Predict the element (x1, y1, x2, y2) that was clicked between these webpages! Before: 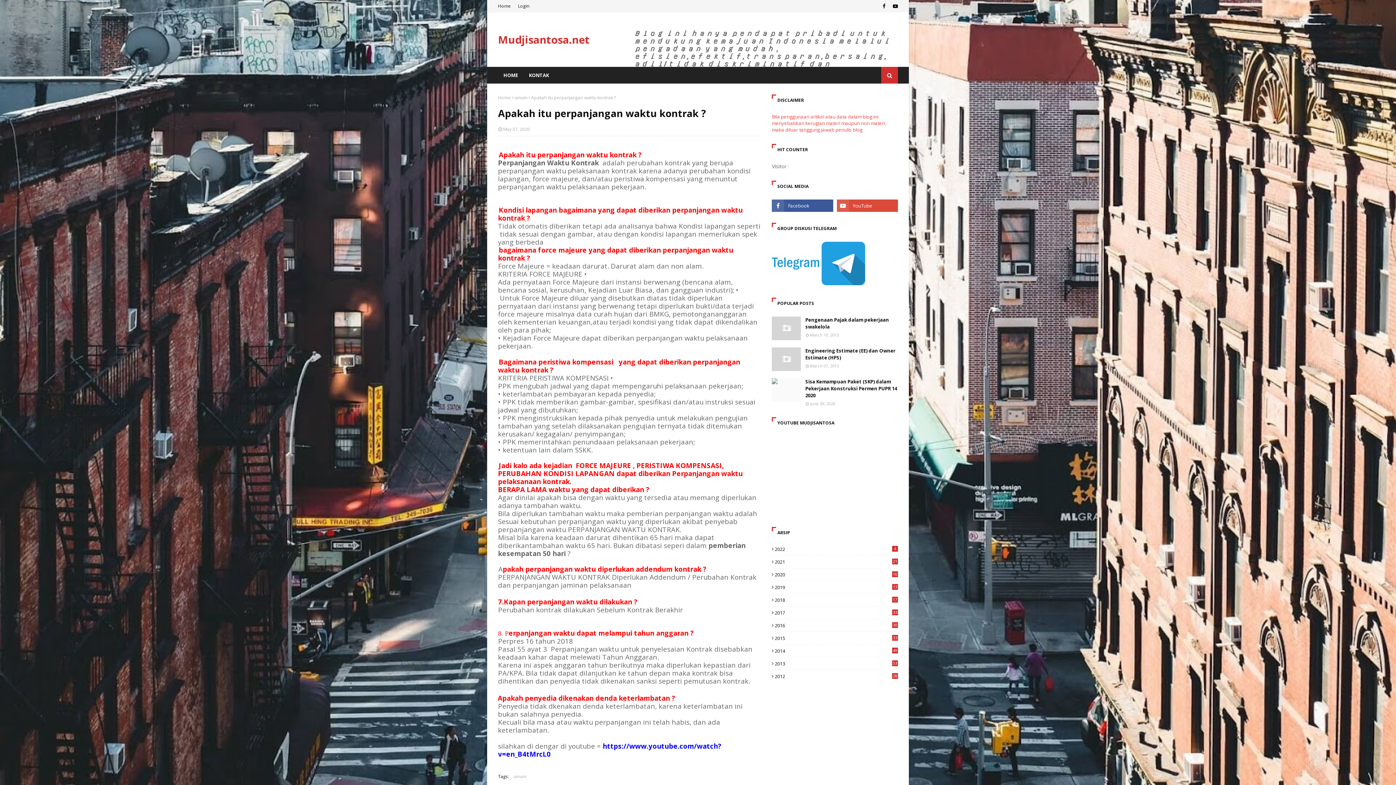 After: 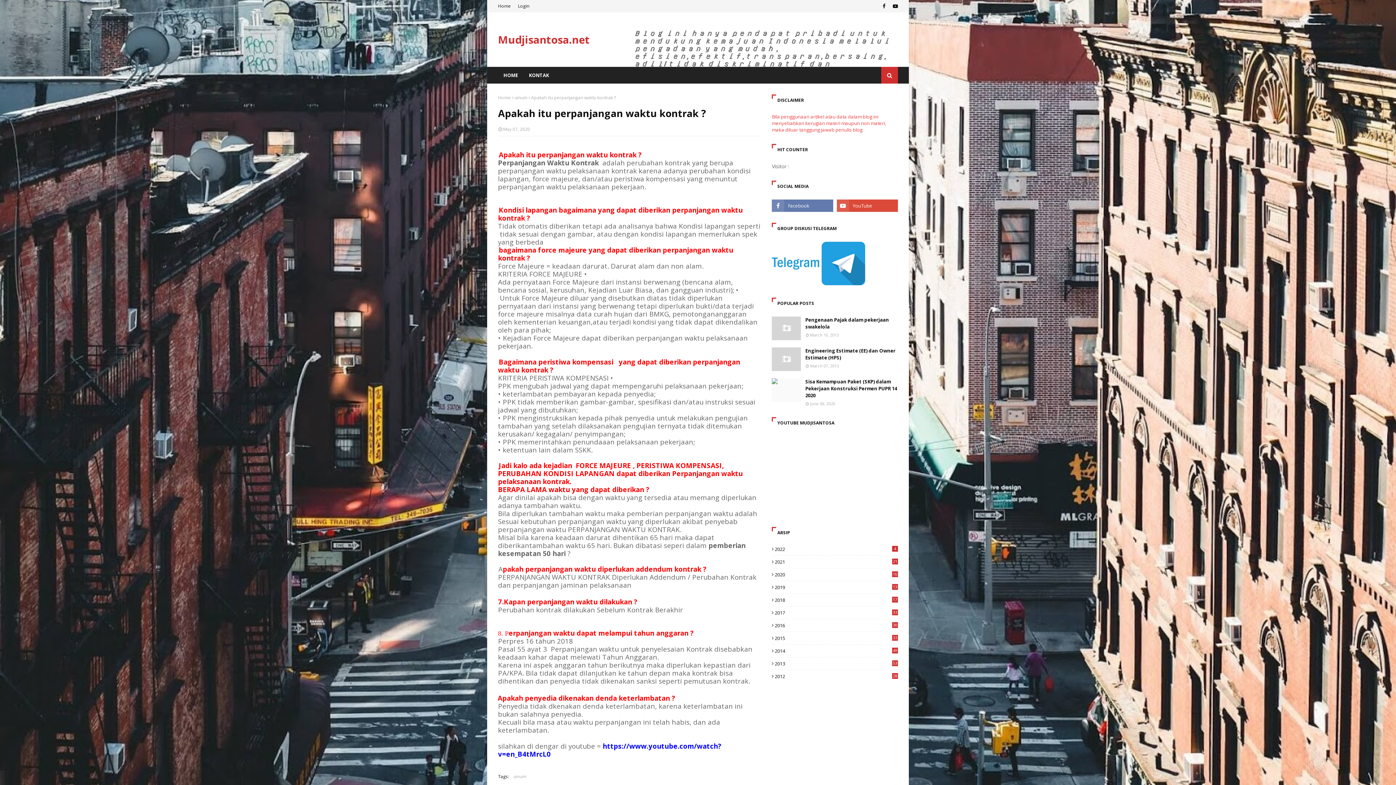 Action: bbox: (772, 199, 833, 212)